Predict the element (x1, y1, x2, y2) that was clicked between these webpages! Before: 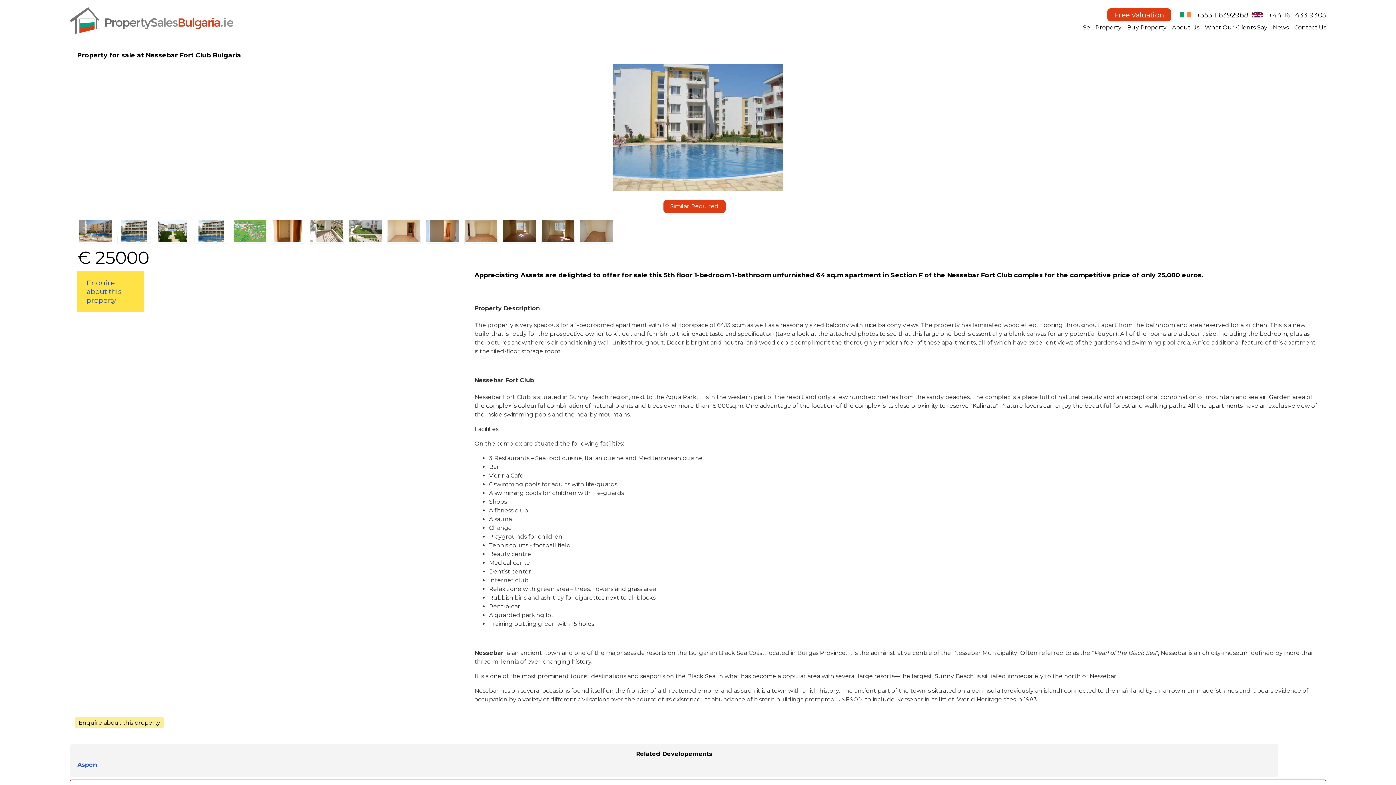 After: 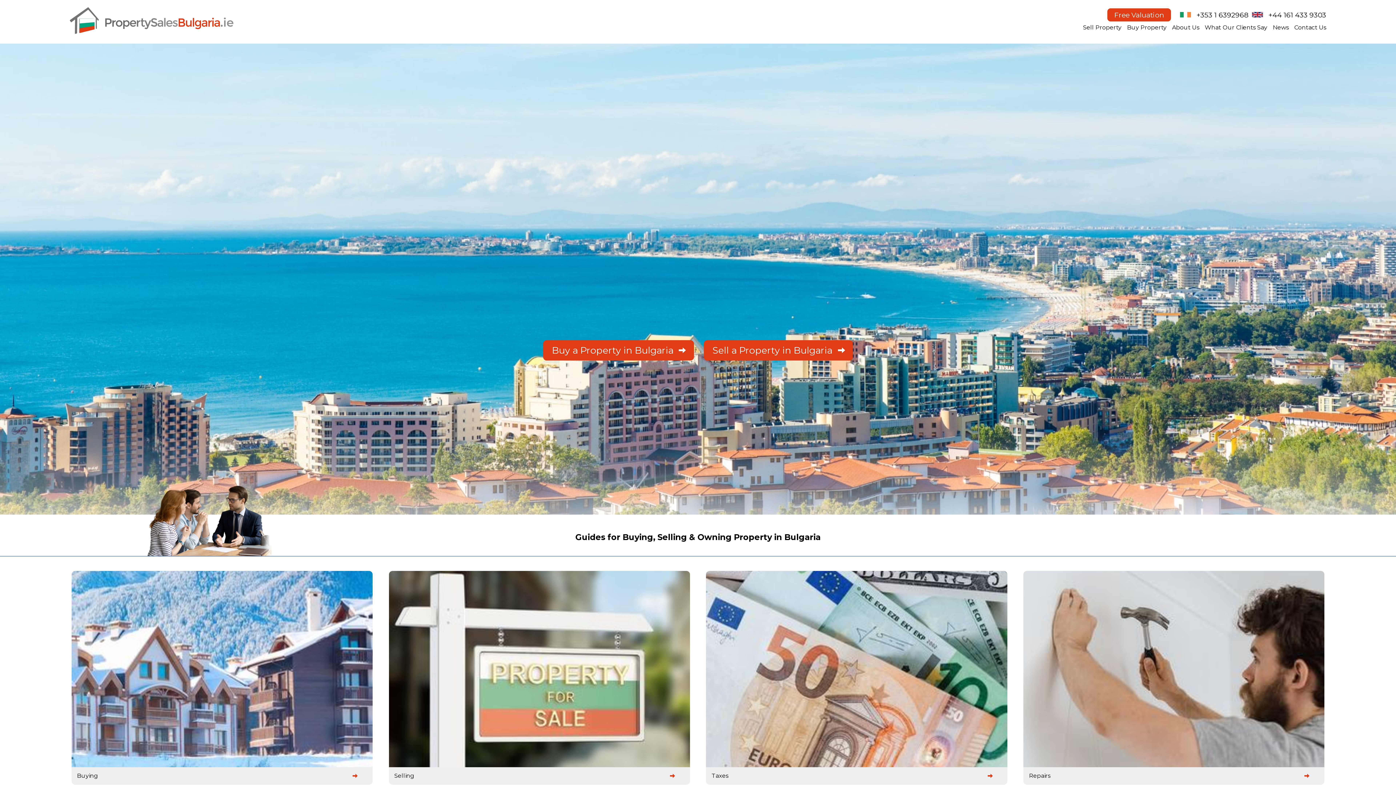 Action: bbox: (69, 7, 233, 37)